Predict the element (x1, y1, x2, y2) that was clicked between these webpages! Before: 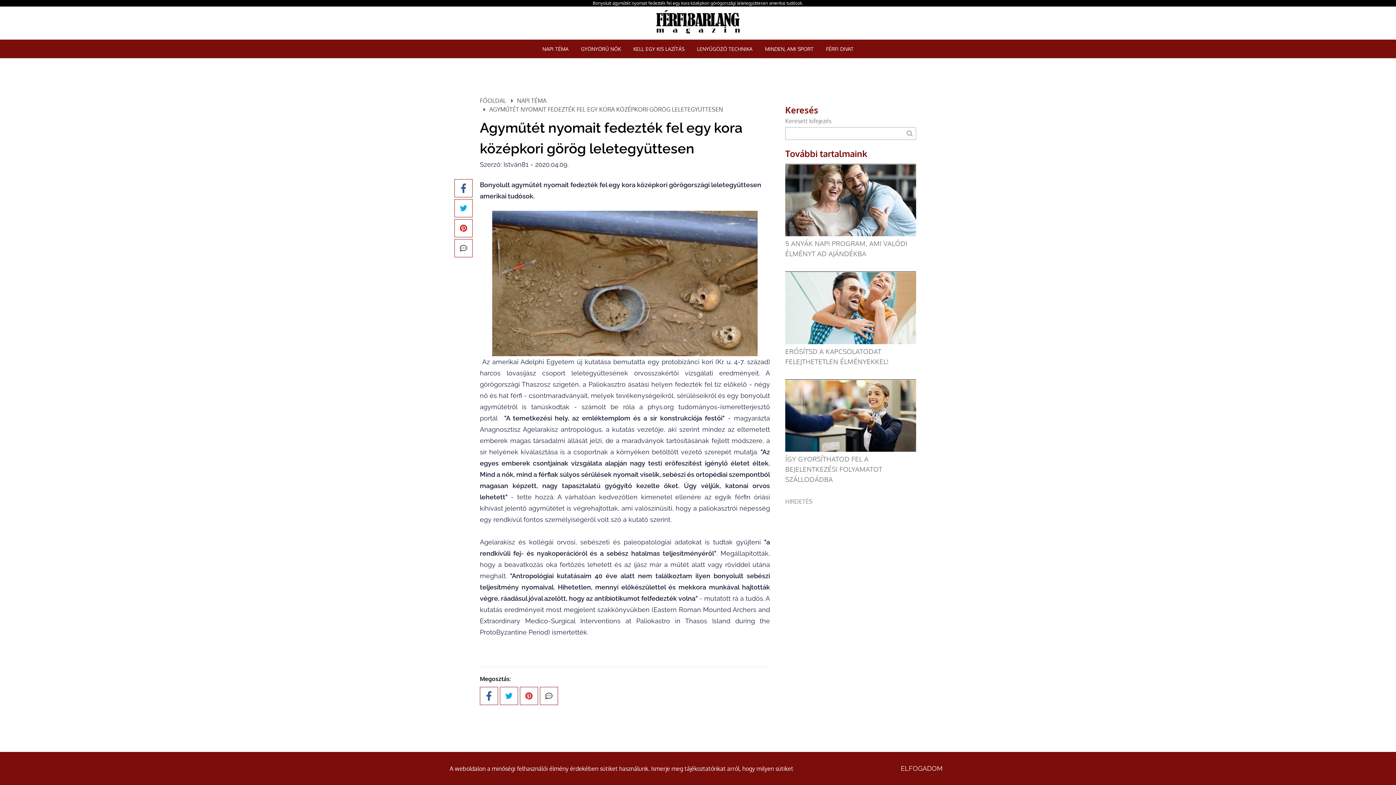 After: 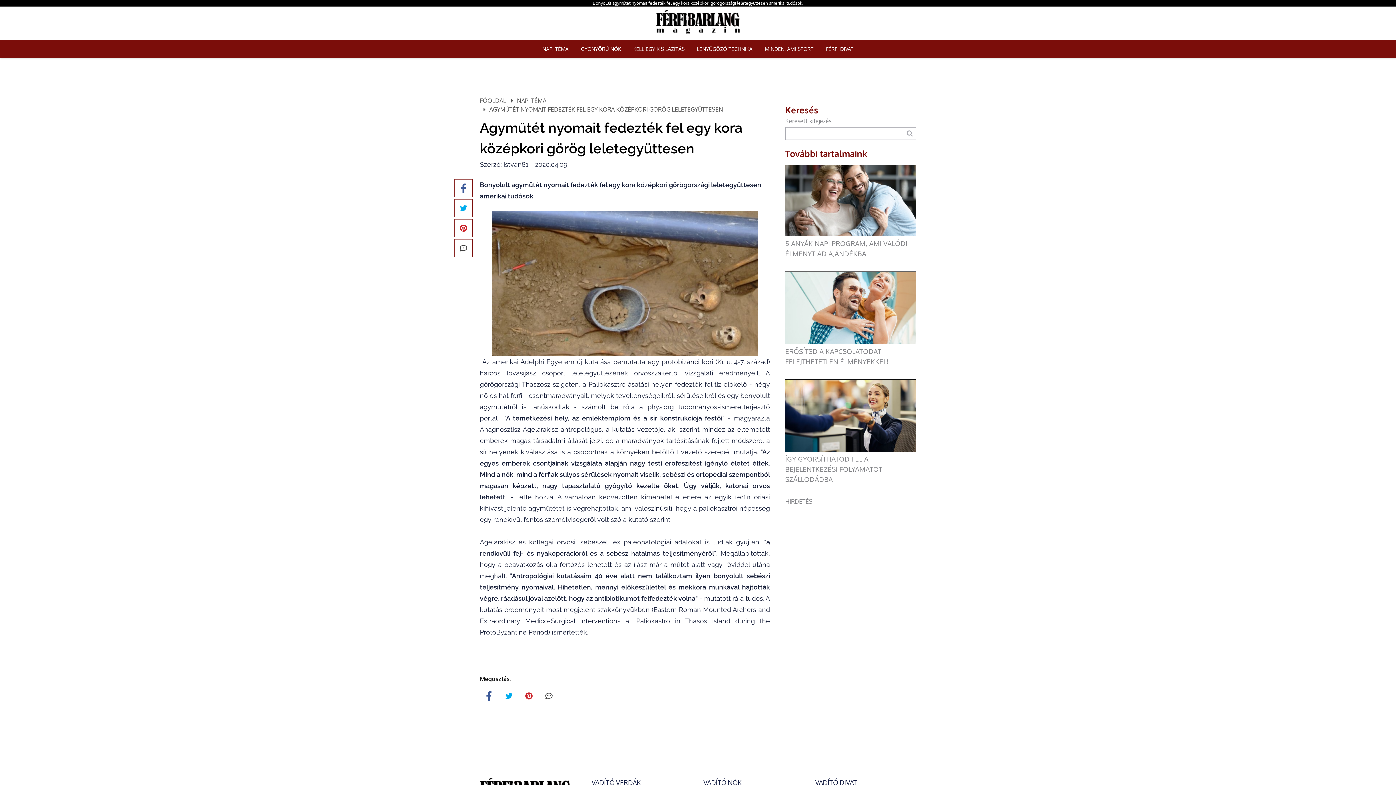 Action: bbox: (892, 757, 952, 780) label: ELFOGADOM